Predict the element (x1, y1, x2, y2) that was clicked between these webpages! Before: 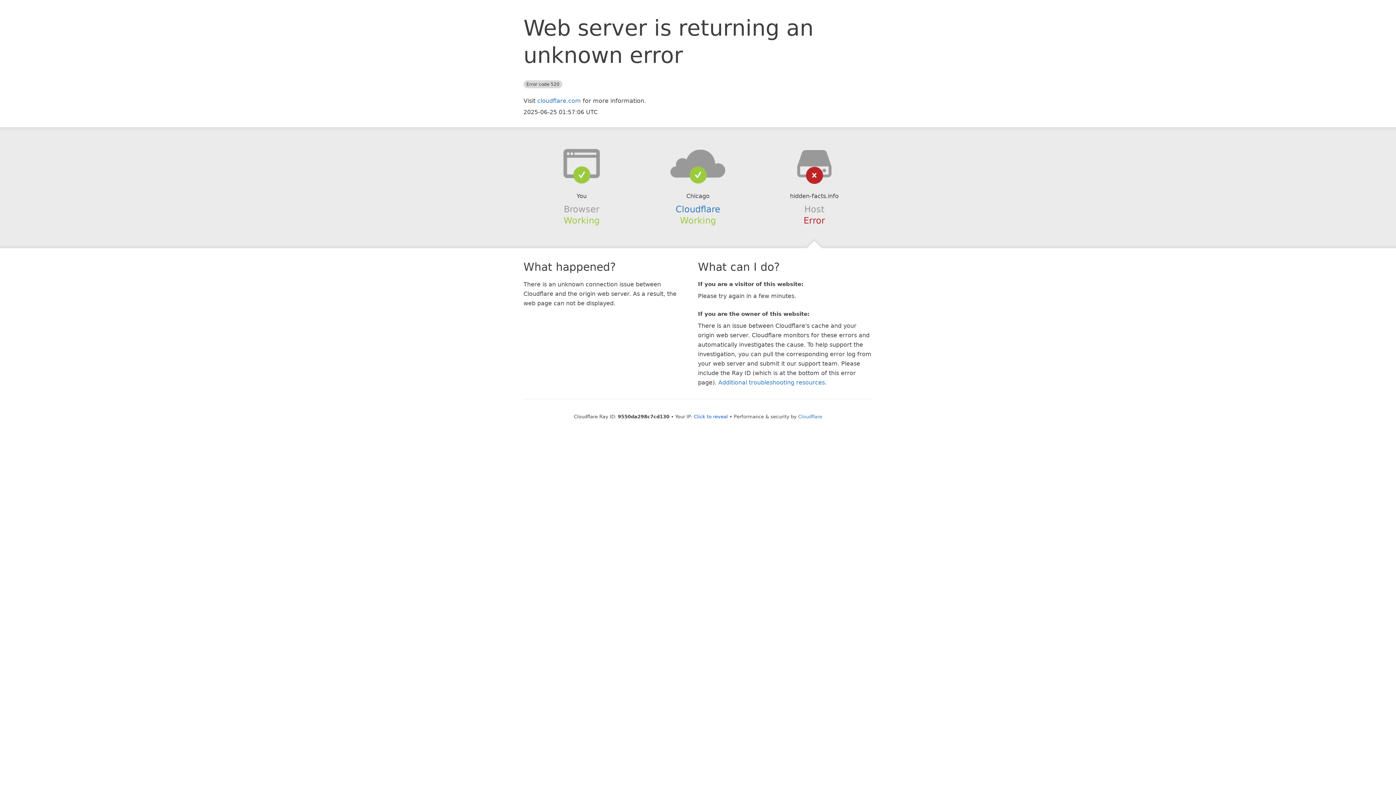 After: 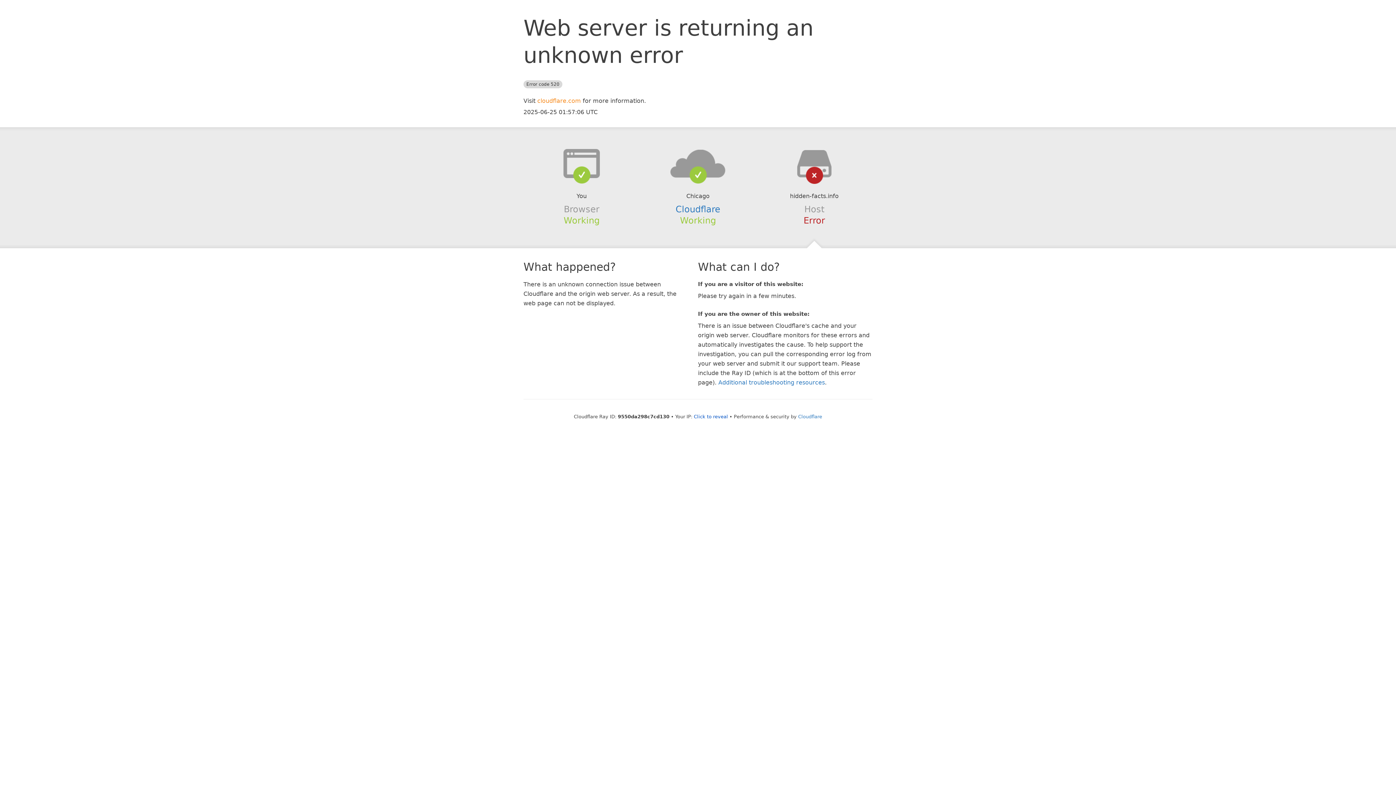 Action: bbox: (537, 97, 581, 104) label: cloudflare.com